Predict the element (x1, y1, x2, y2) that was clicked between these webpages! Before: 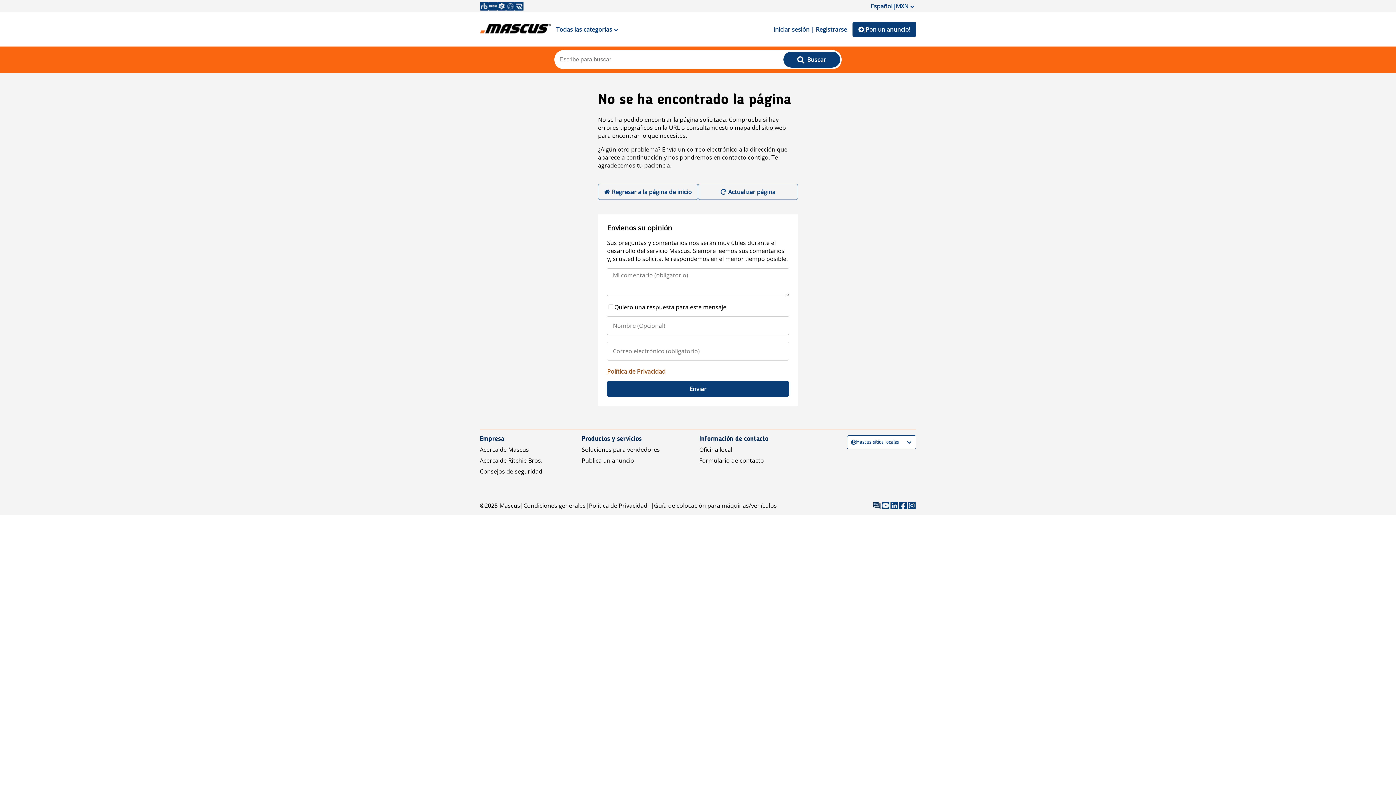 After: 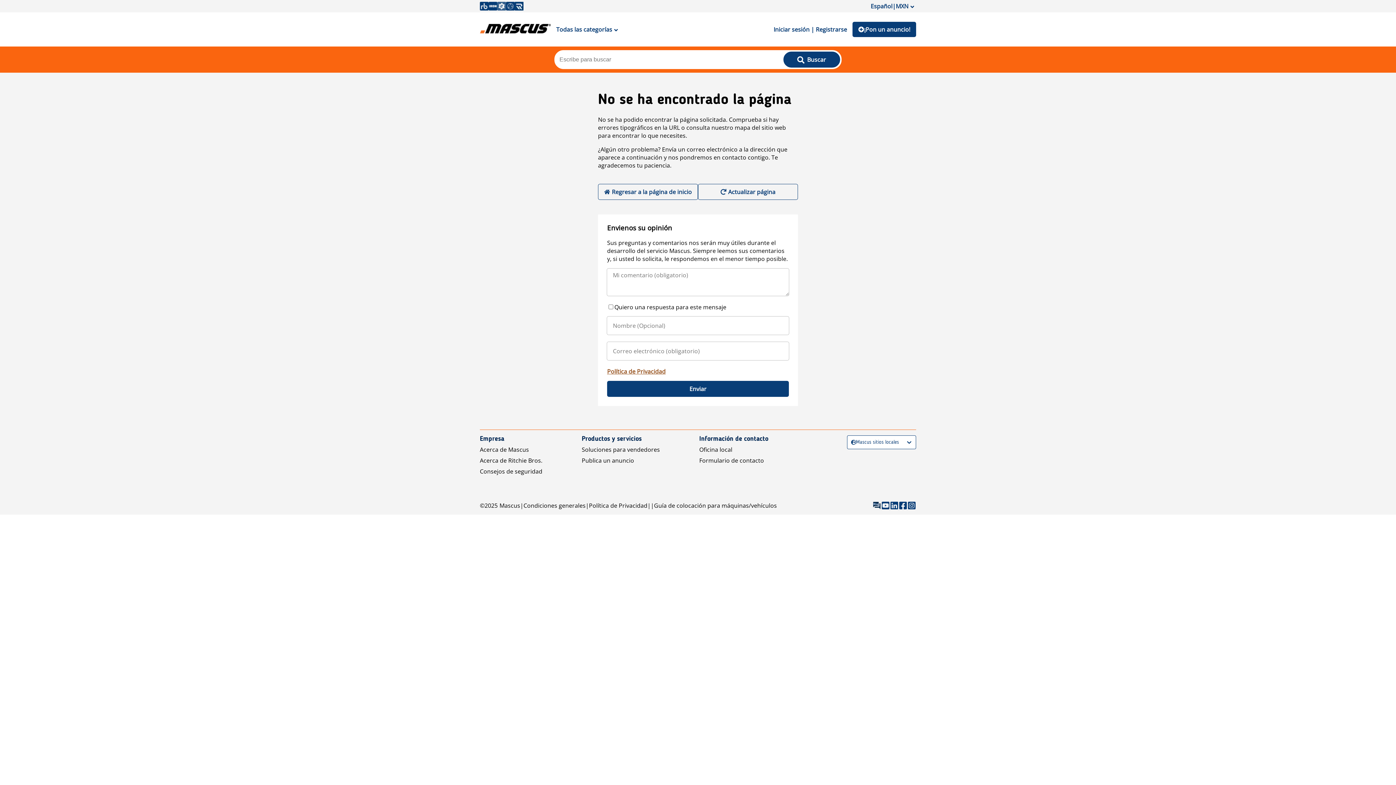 Action: bbox: (497, 1, 506, 10)